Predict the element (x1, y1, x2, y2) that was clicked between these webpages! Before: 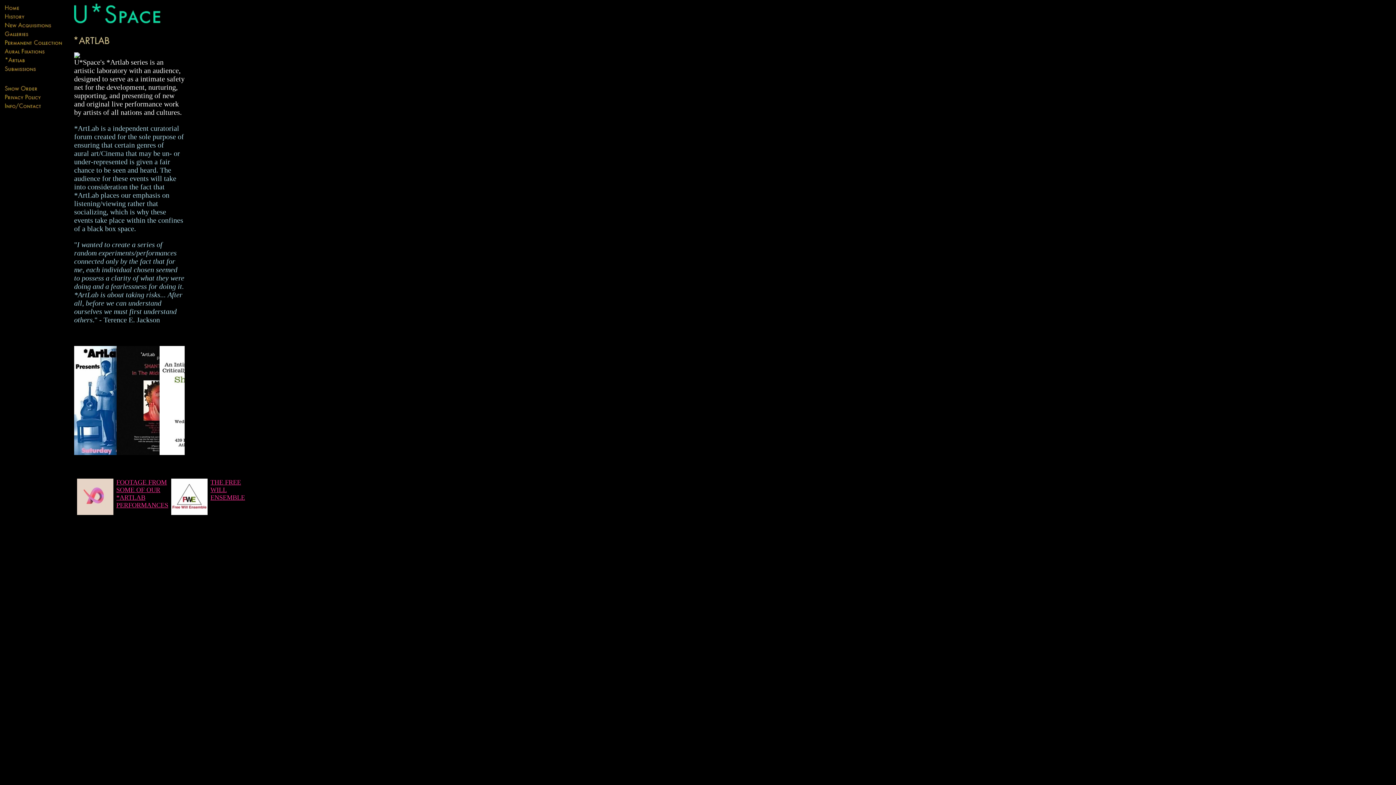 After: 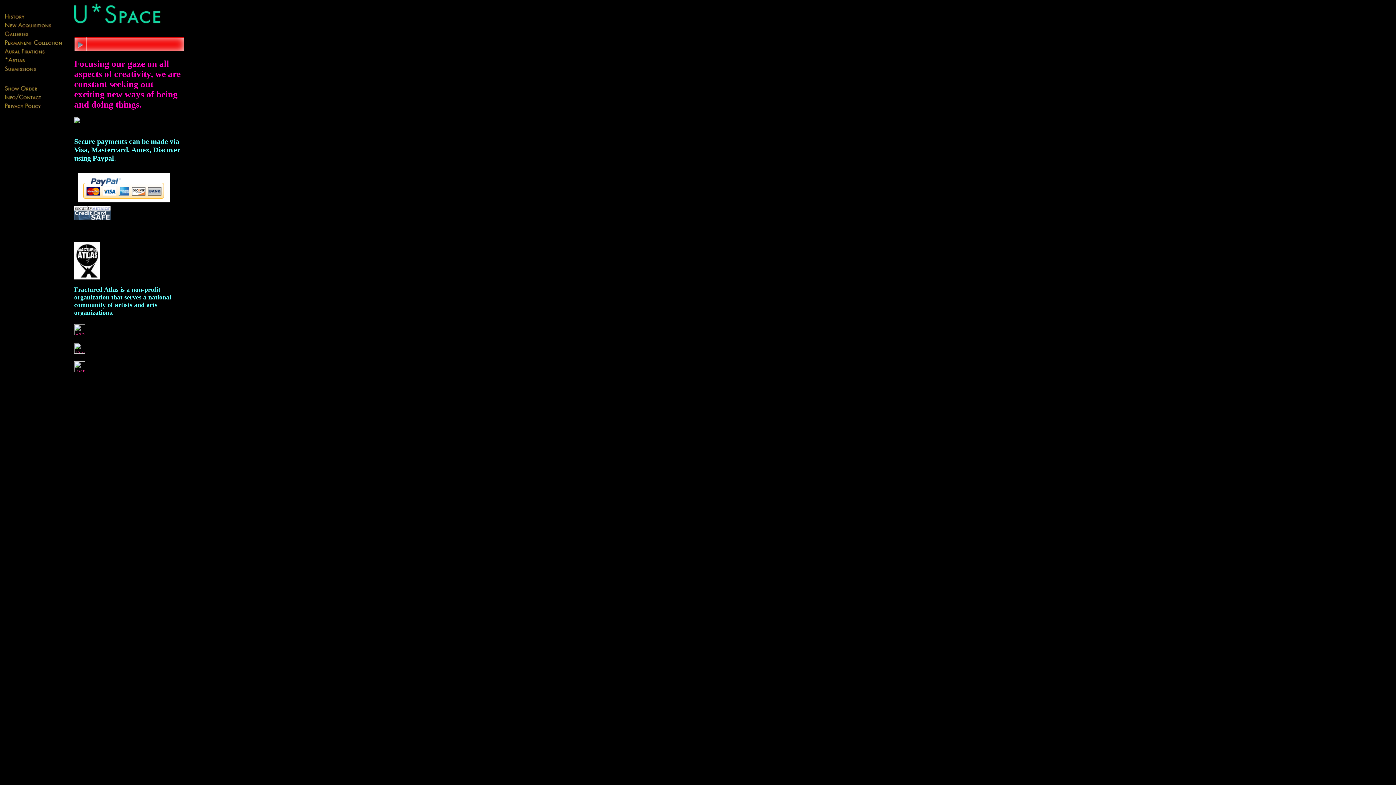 Action: bbox: (74, 24, 163, 30)